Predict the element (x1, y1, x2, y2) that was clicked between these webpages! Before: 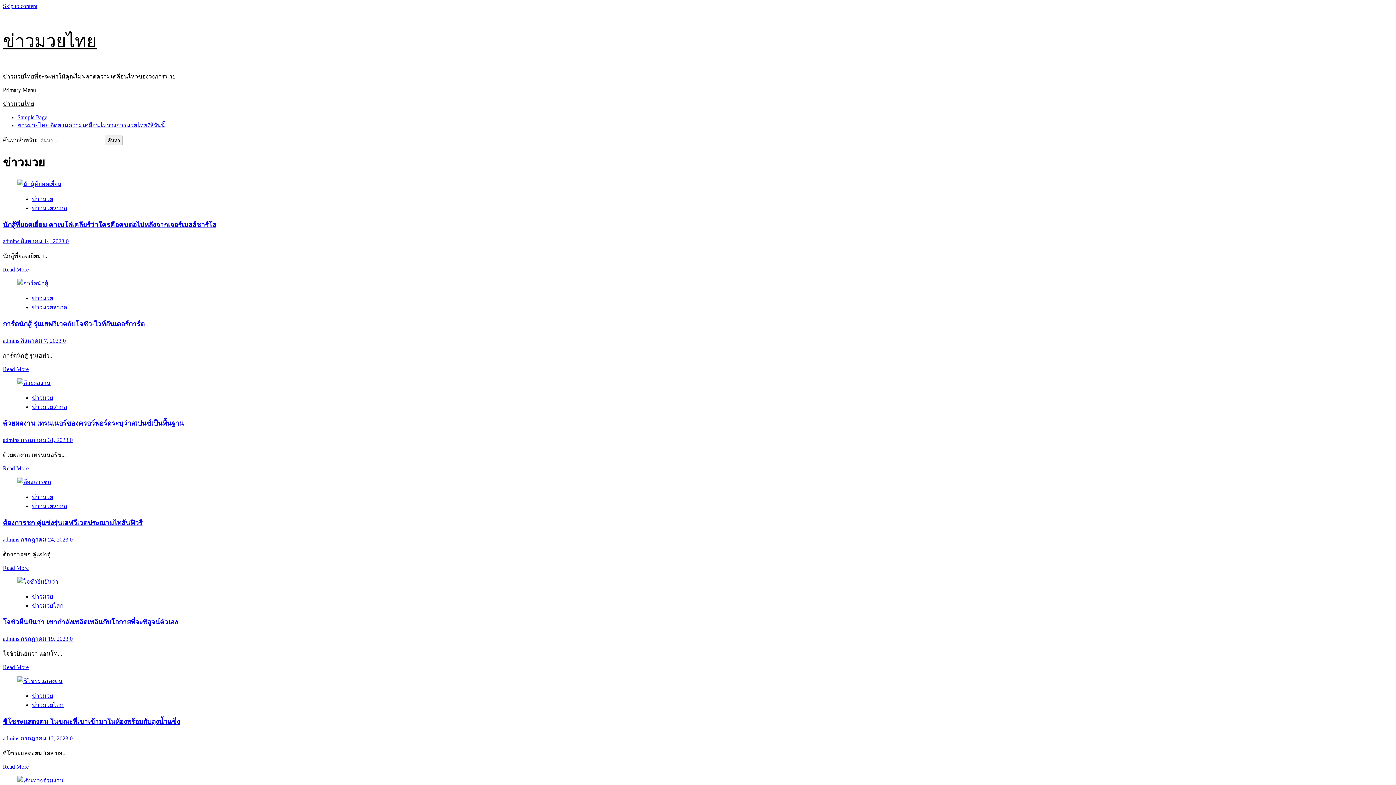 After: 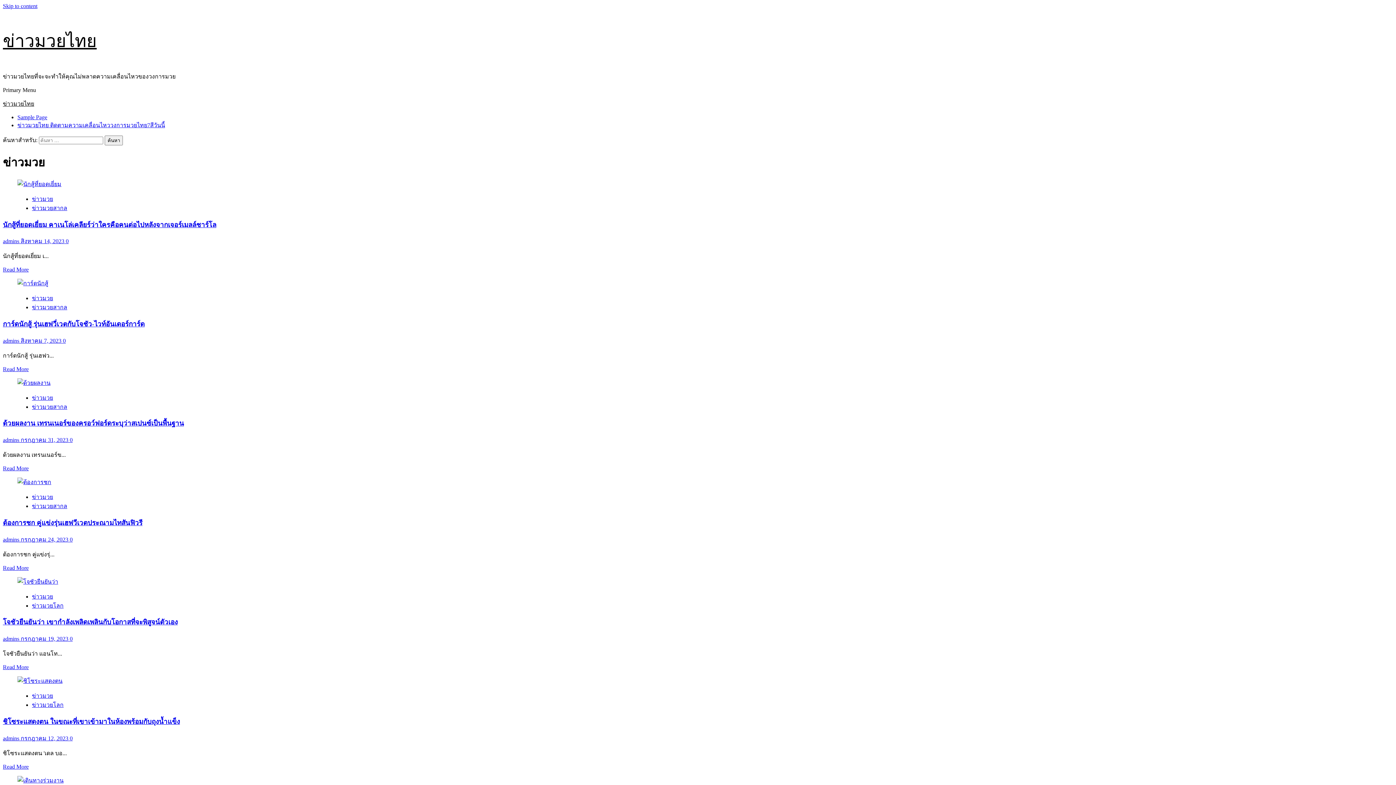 Action: label: ข่าวมวย bbox: (32, 195, 53, 202)